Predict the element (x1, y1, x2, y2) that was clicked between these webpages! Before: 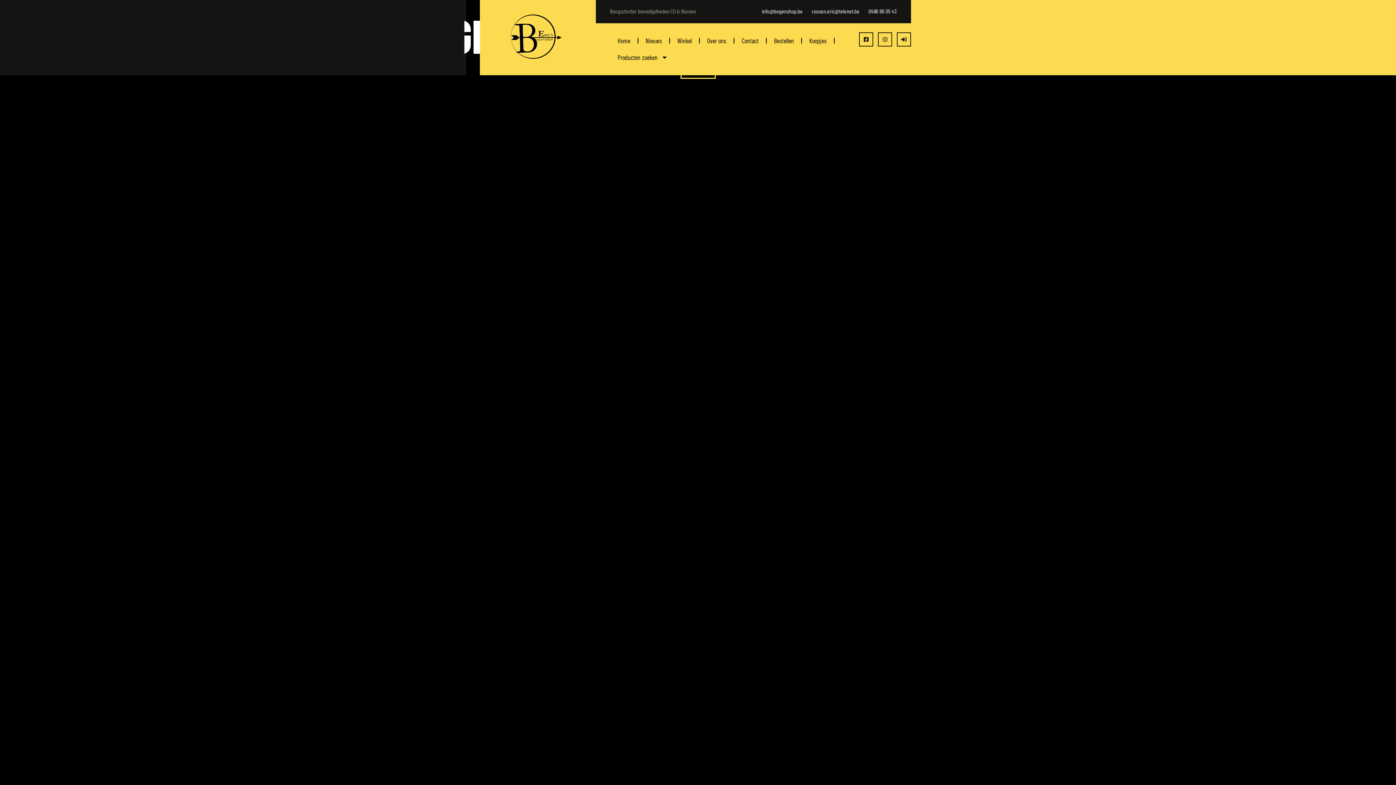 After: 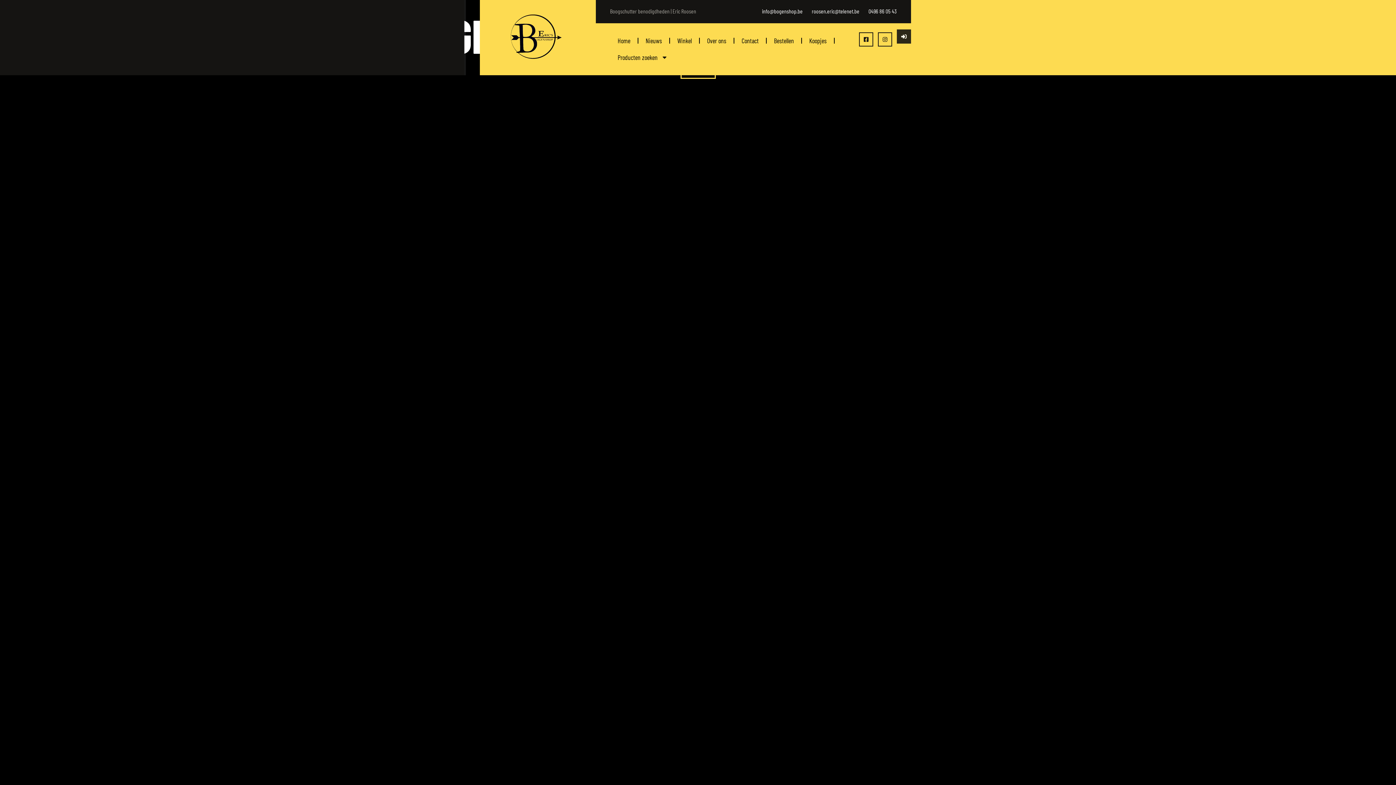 Action: label: Sign-in-alt bbox: (897, 32, 911, 46)